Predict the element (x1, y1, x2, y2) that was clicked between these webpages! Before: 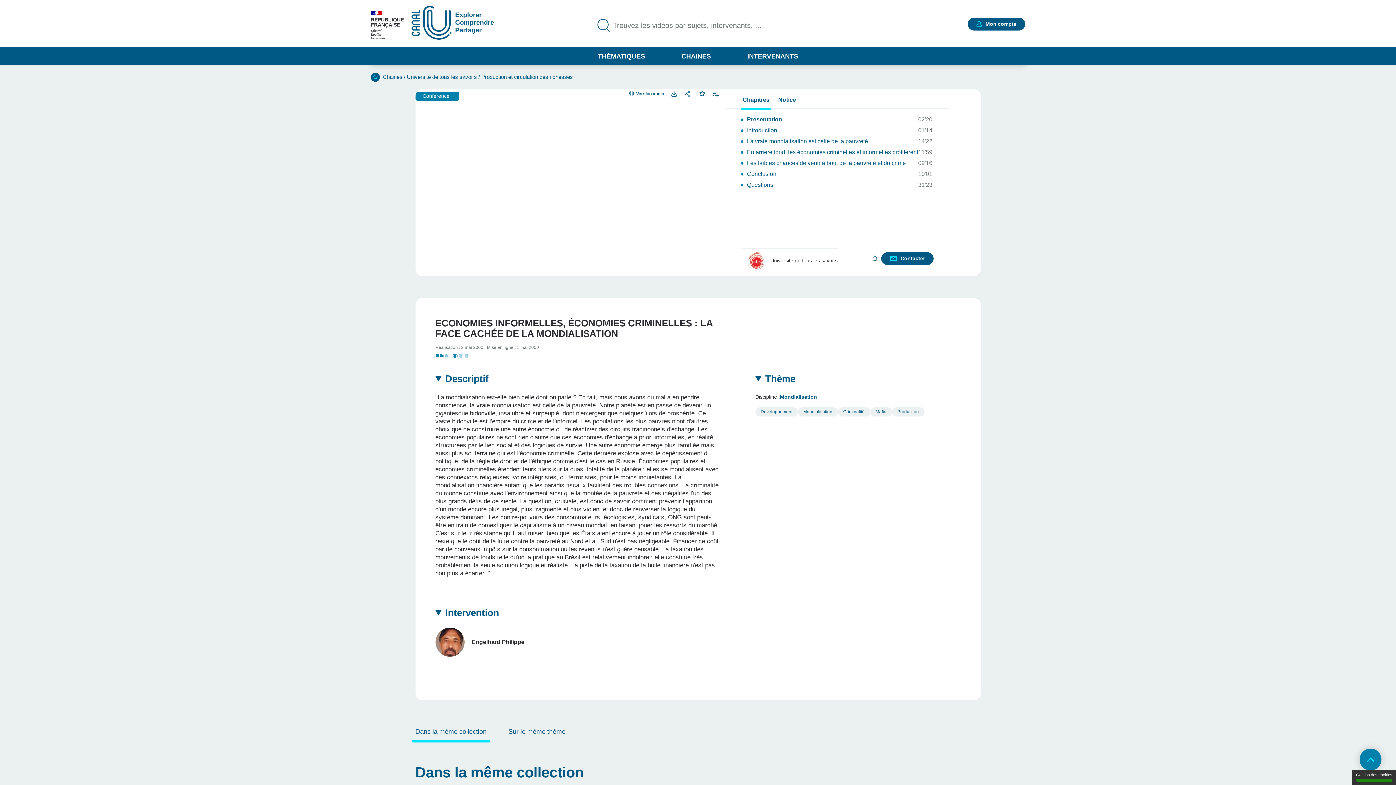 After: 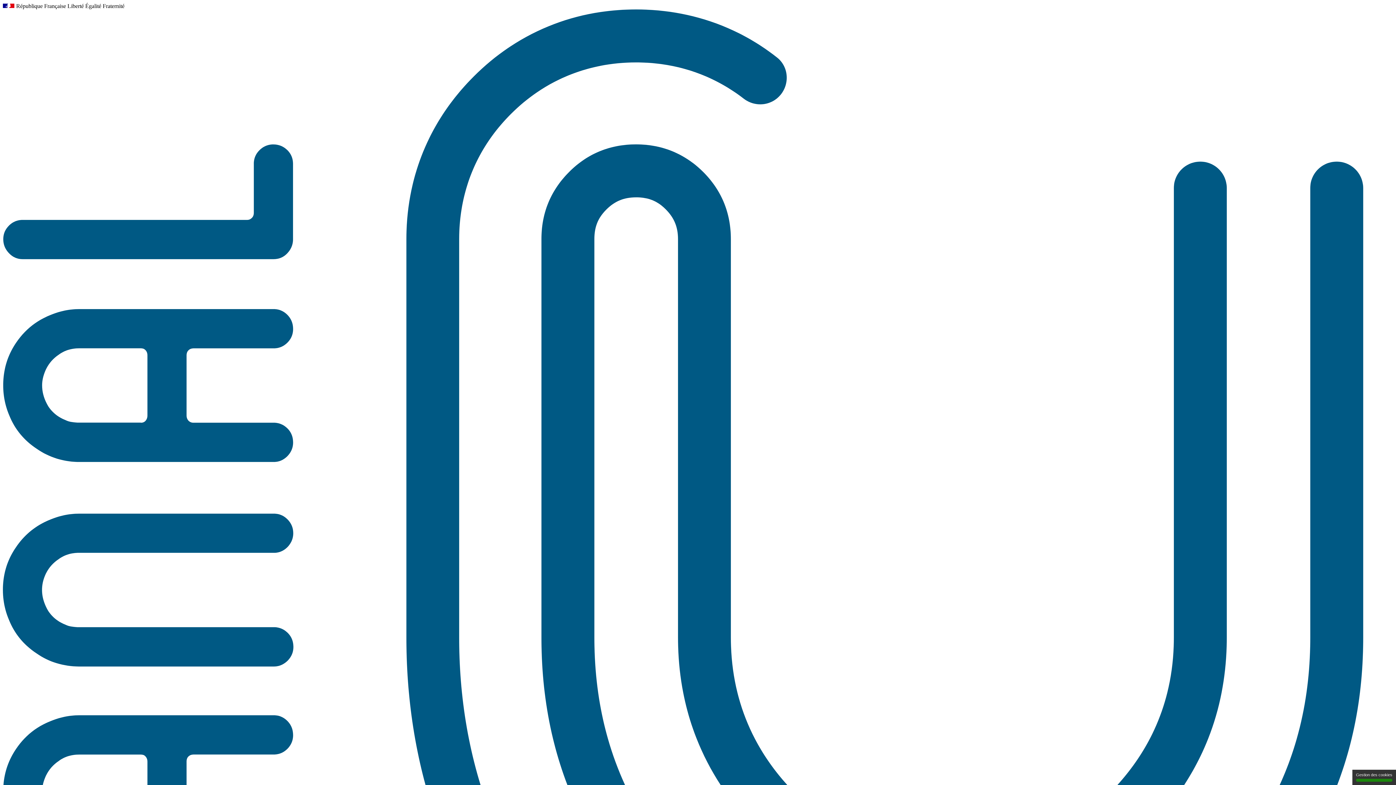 Action: label: INTERVENANTS bbox: (738, 47, 807, 65)